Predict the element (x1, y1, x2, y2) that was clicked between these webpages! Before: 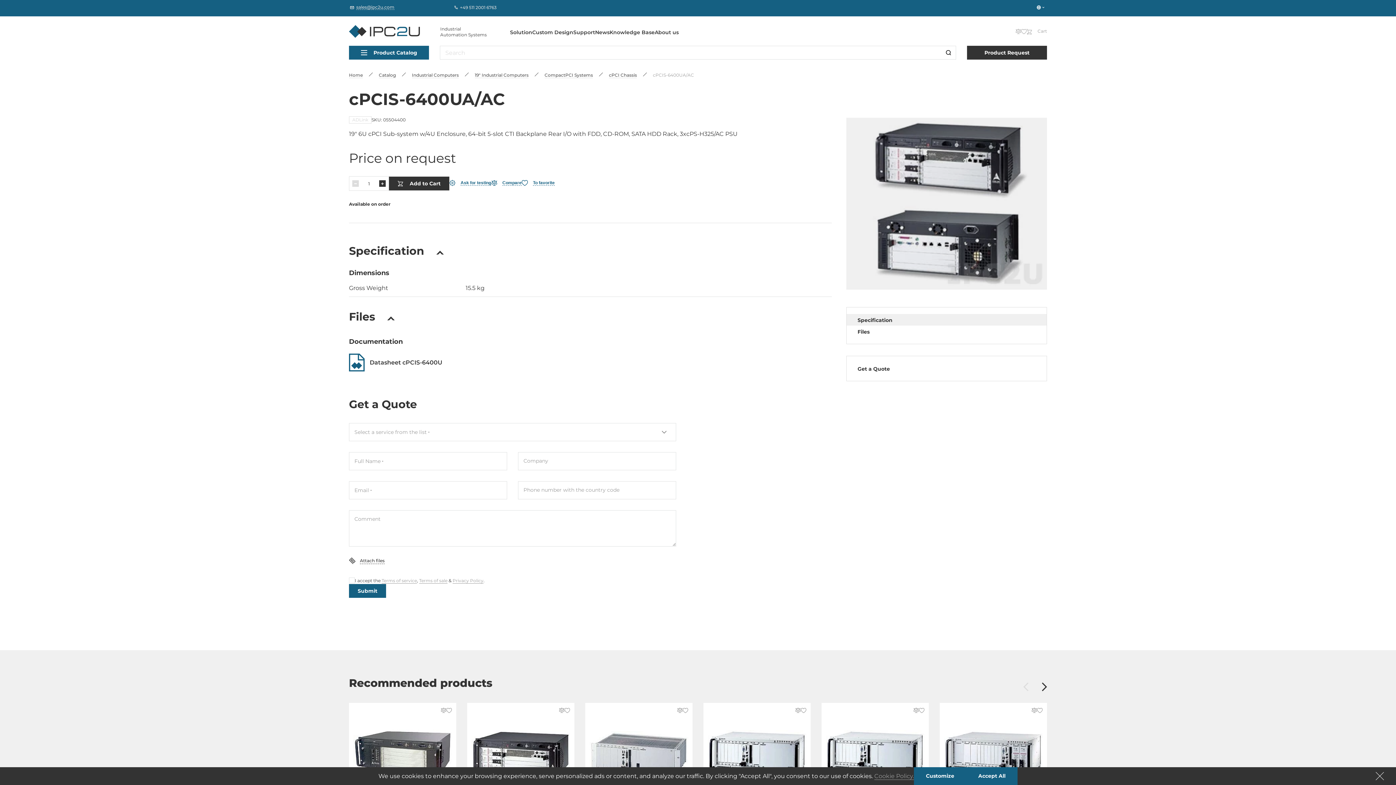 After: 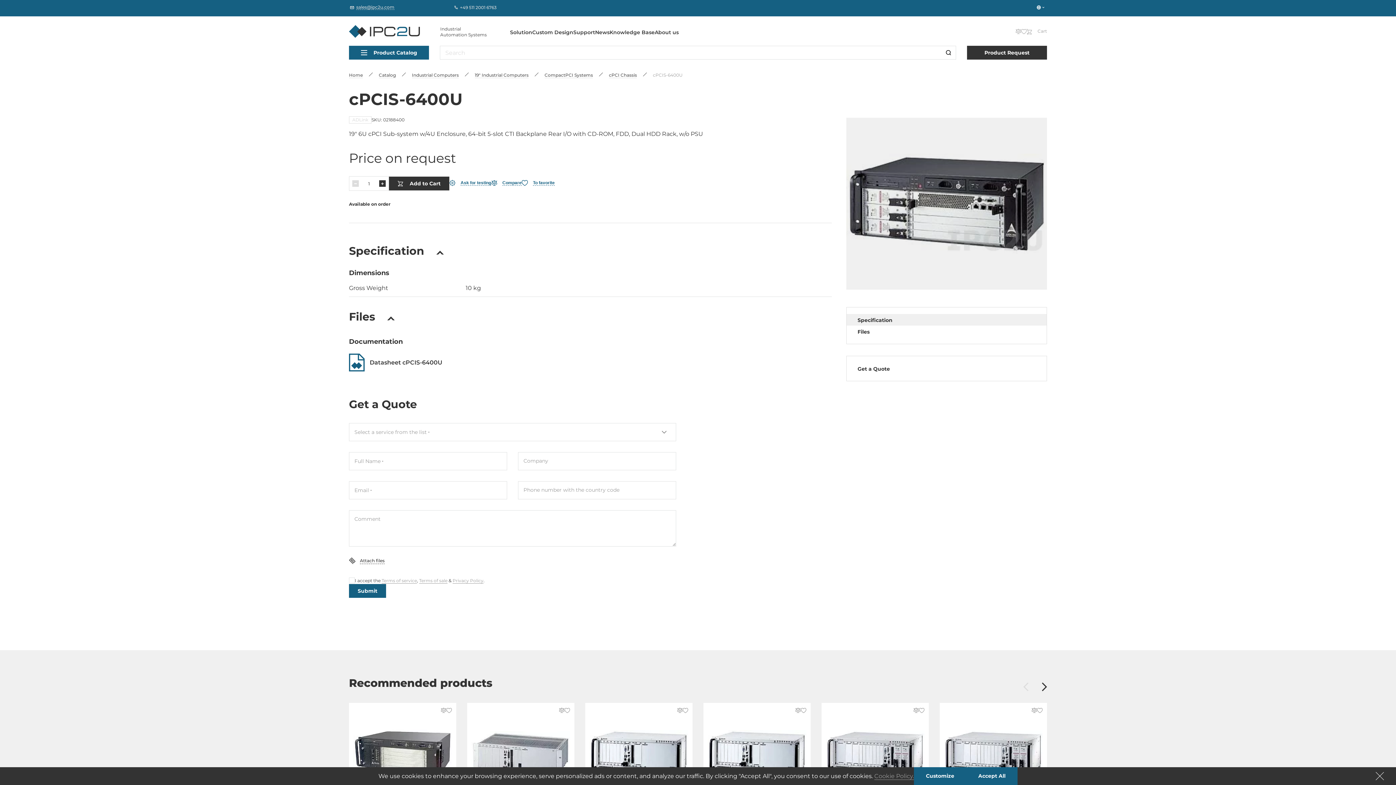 Action: bbox: (471, 716, 570, 799)